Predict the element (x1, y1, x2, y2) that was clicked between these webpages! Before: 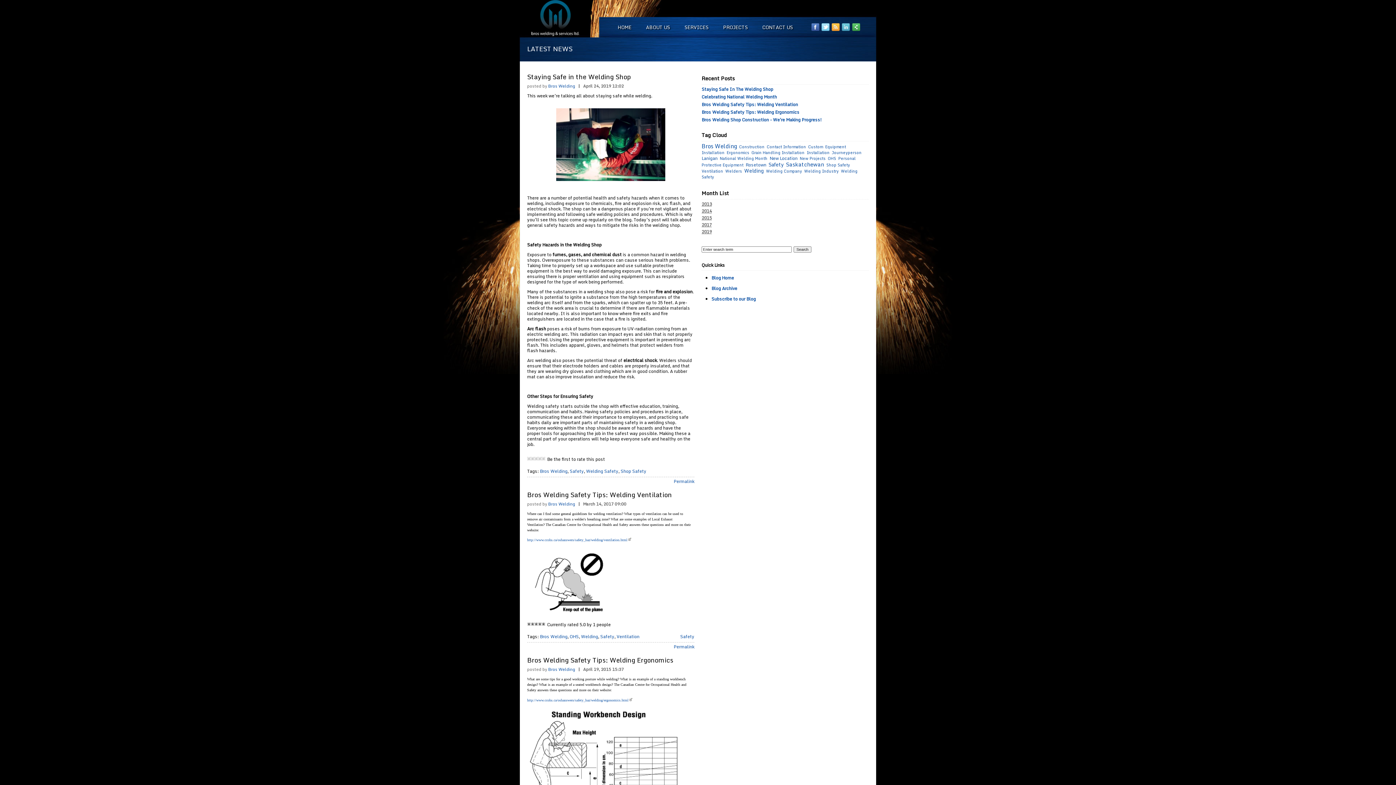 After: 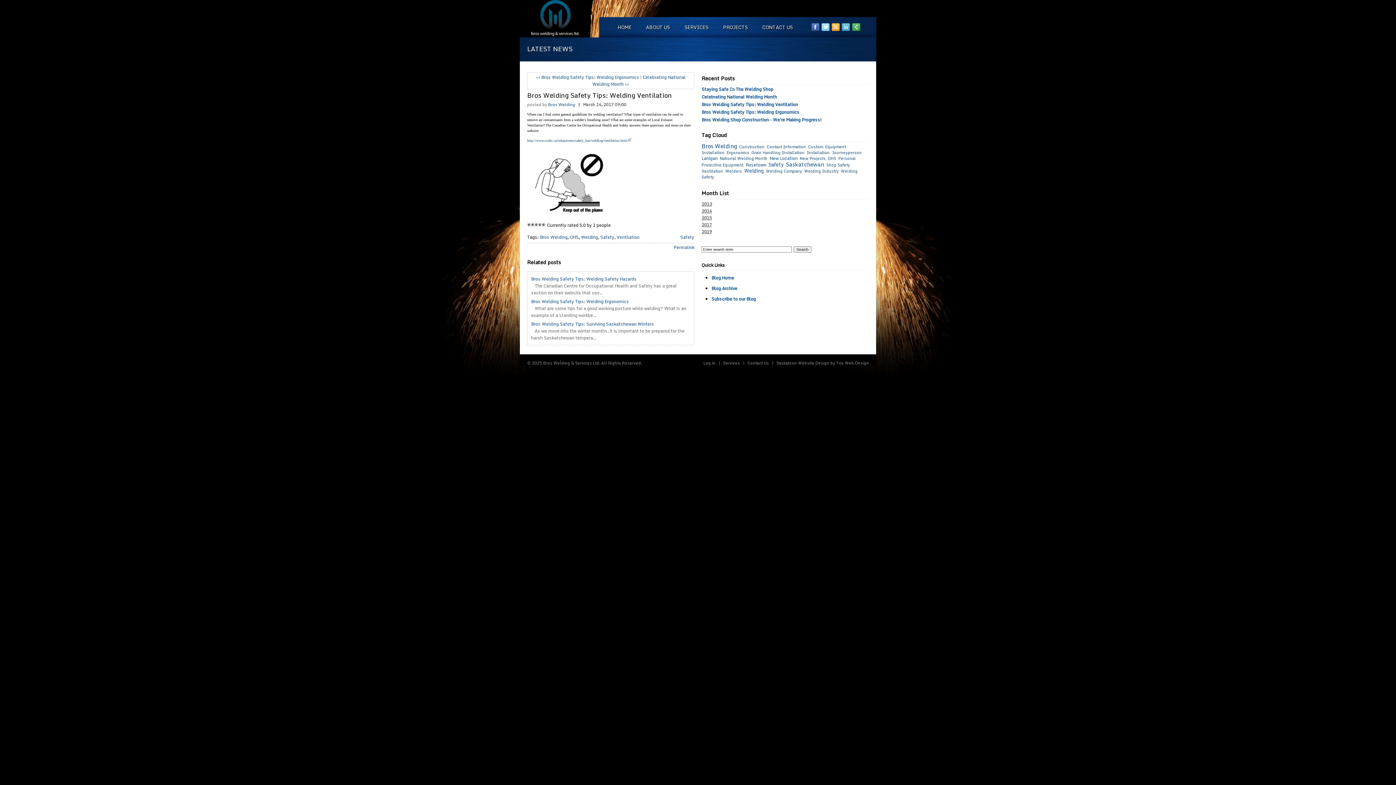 Action: bbox: (673, 643, 694, 650) label: Permalink